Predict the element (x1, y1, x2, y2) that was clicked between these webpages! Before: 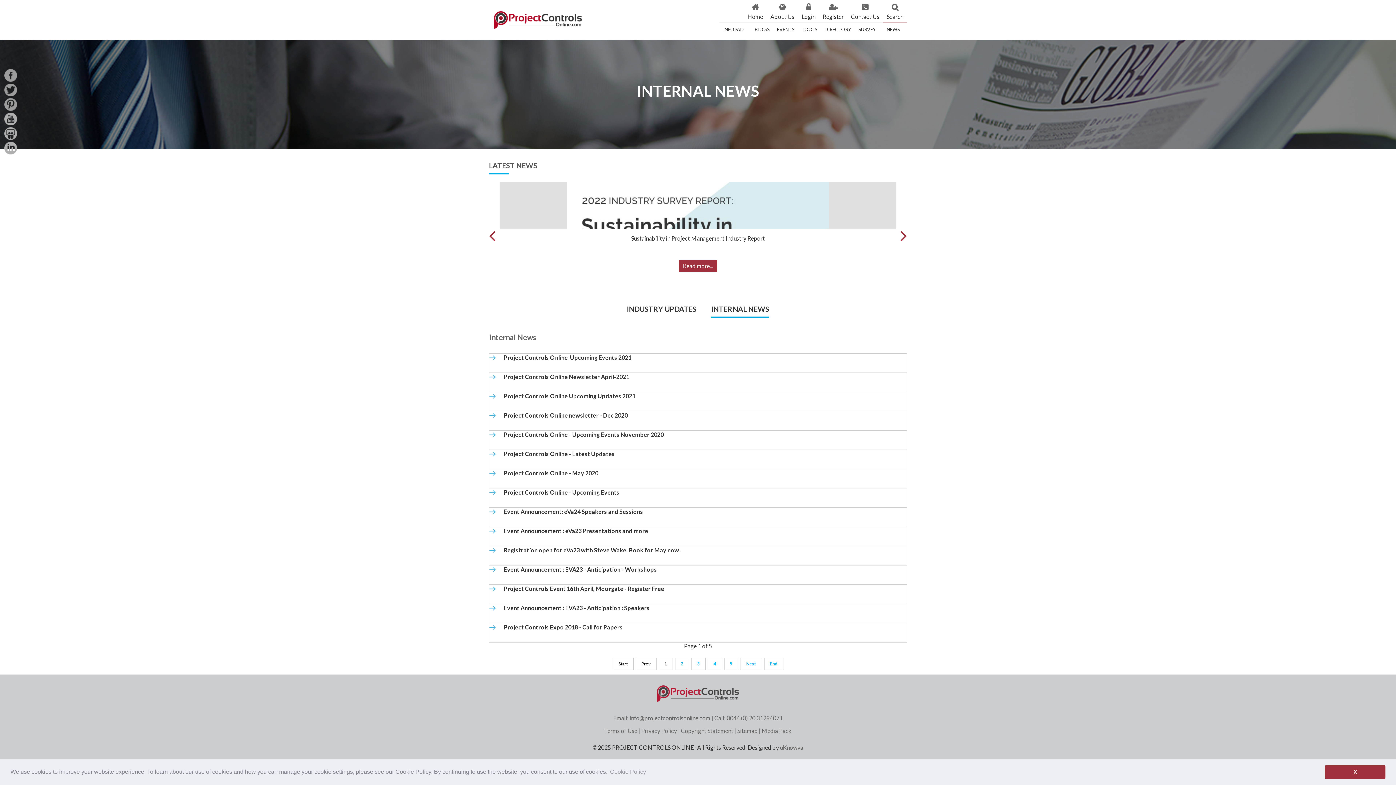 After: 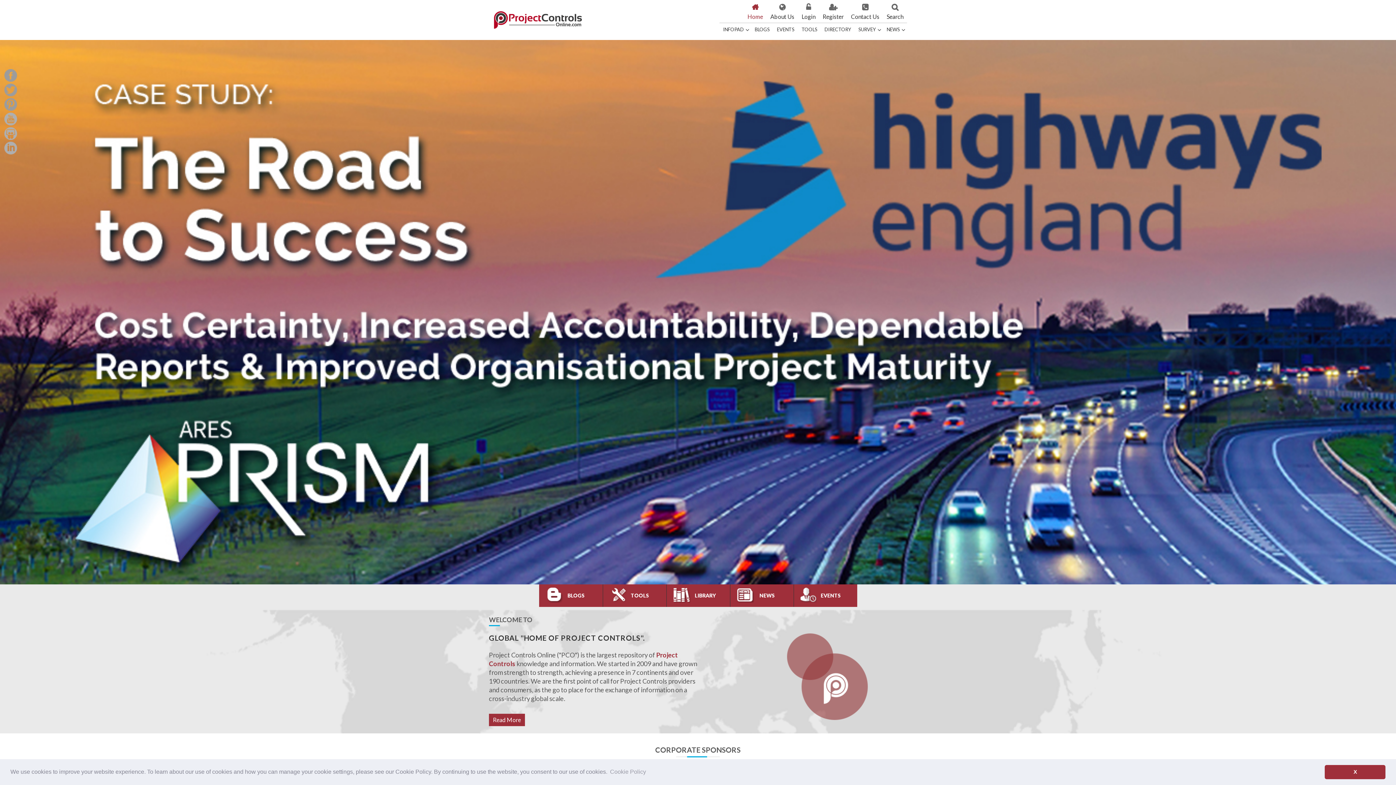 Action: bbox: (489, 15, 587, 22)